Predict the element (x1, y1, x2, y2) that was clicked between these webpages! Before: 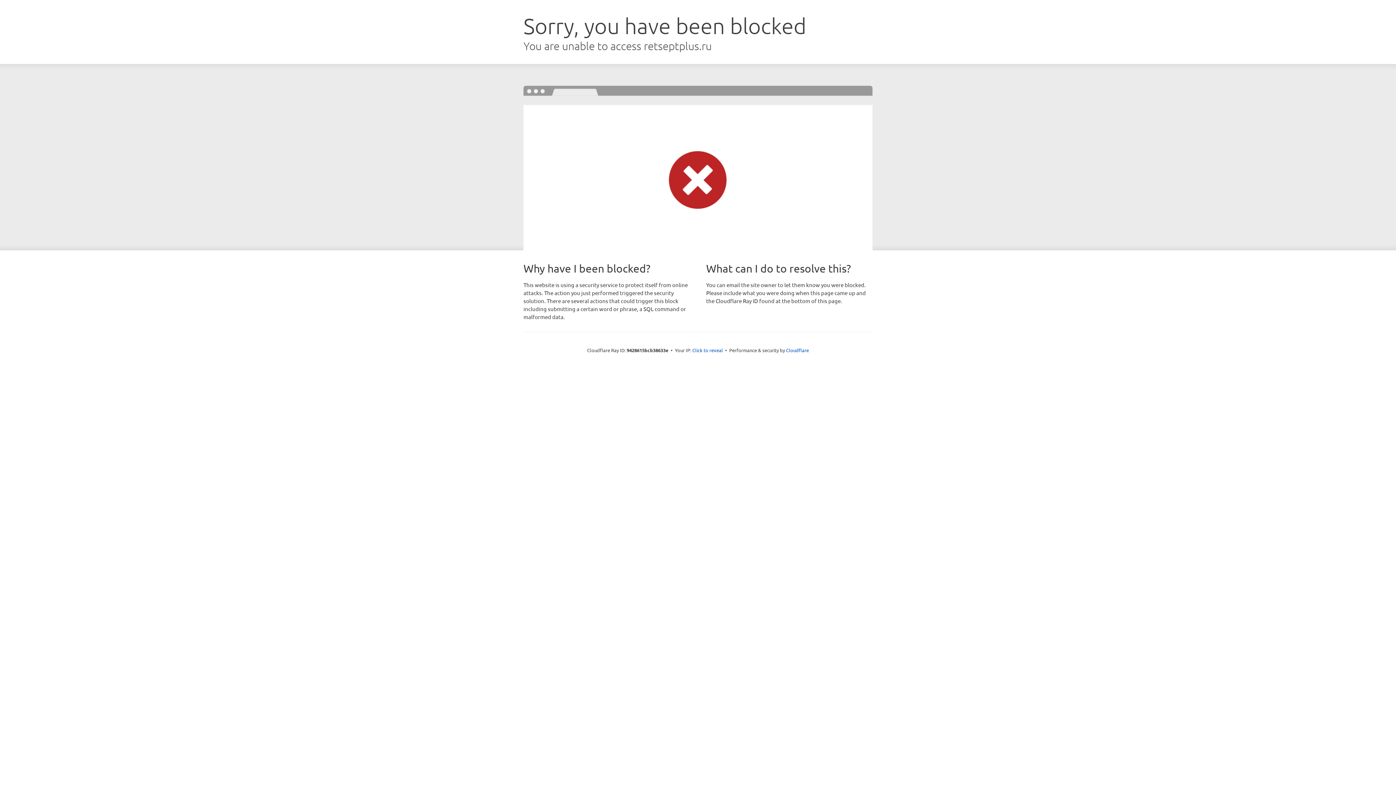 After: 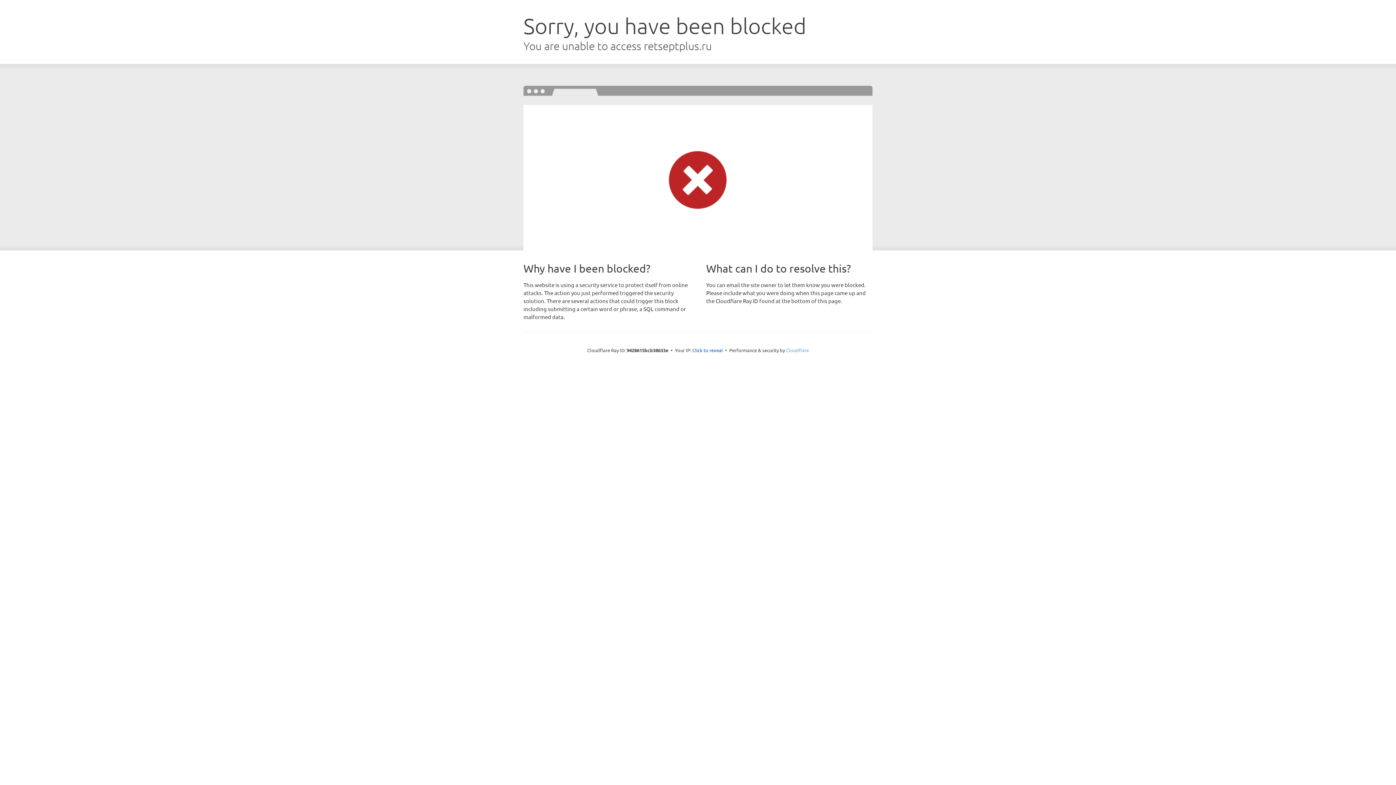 Action: label: Cloudflare bbox: (786, 347, 809, 353)